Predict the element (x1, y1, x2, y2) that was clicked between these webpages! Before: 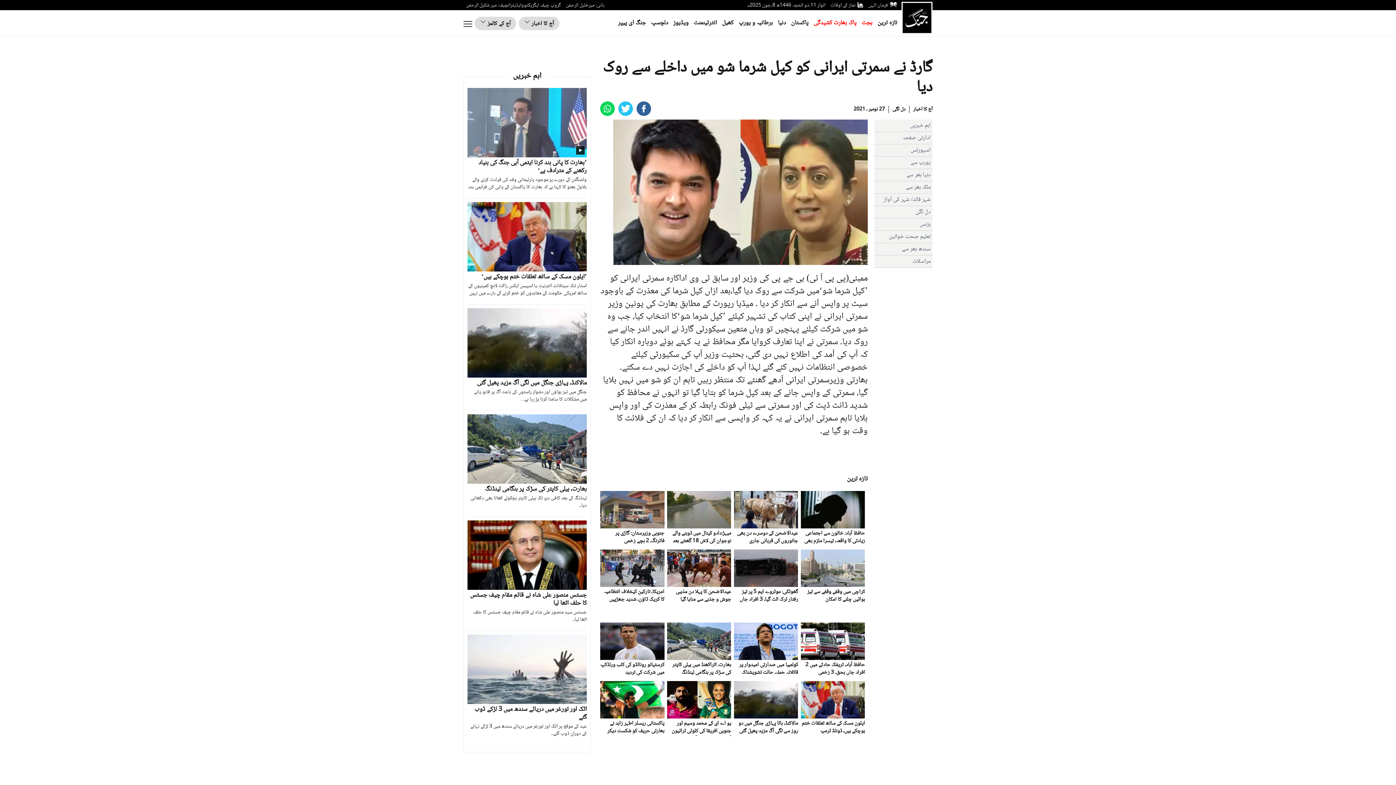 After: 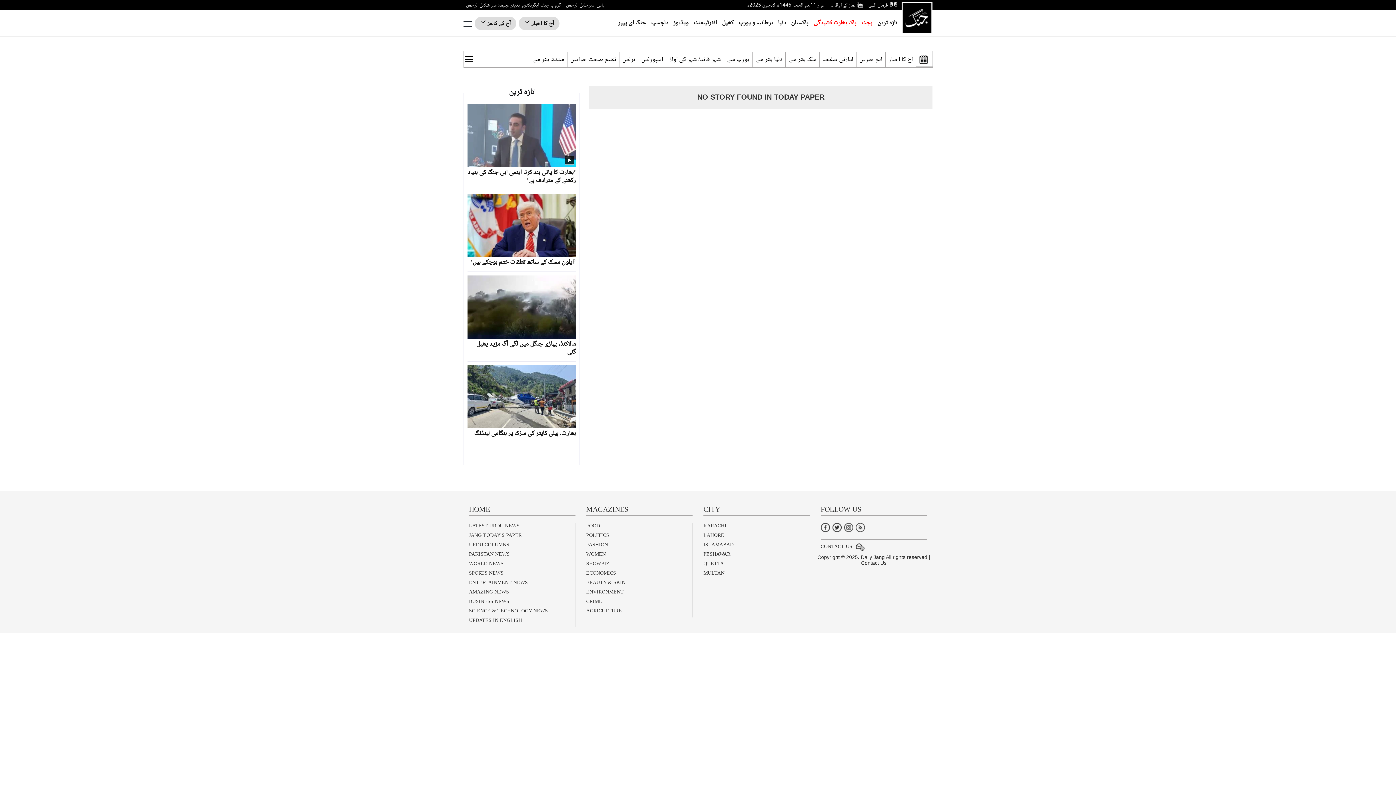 Action: bbox: (892, 105, 905, 114) label: دل لگی